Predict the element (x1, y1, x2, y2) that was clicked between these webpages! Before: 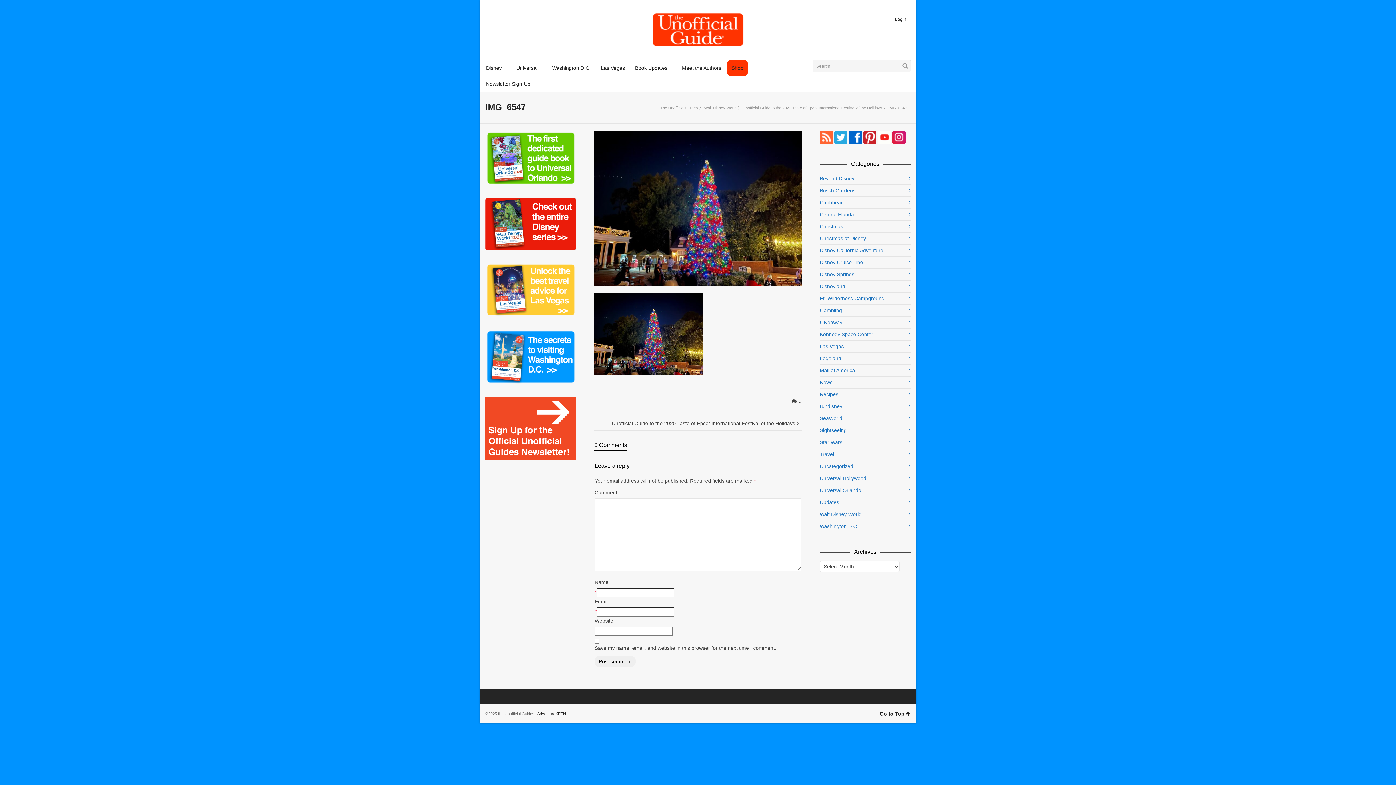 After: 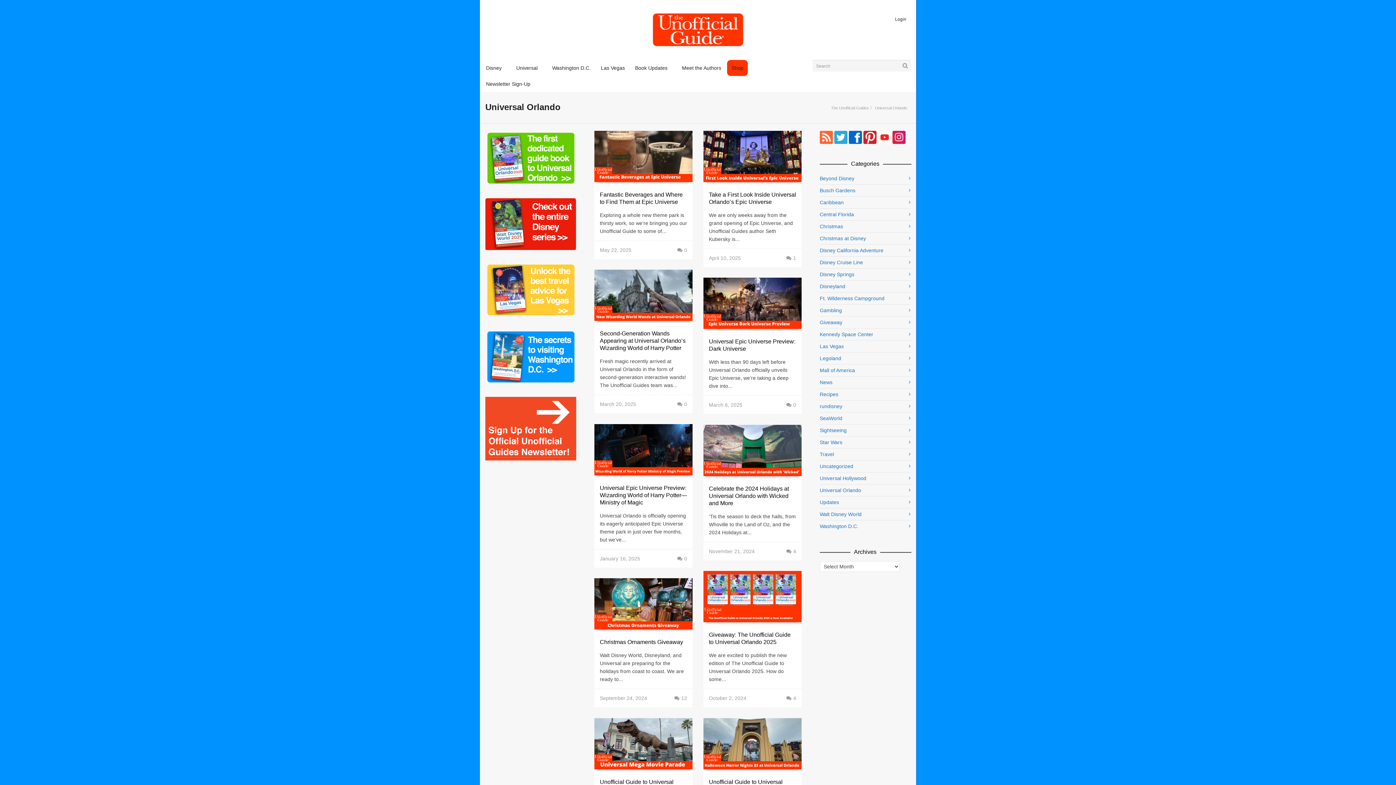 Action: bbox: (512, 60, 546, 76) label: Universal